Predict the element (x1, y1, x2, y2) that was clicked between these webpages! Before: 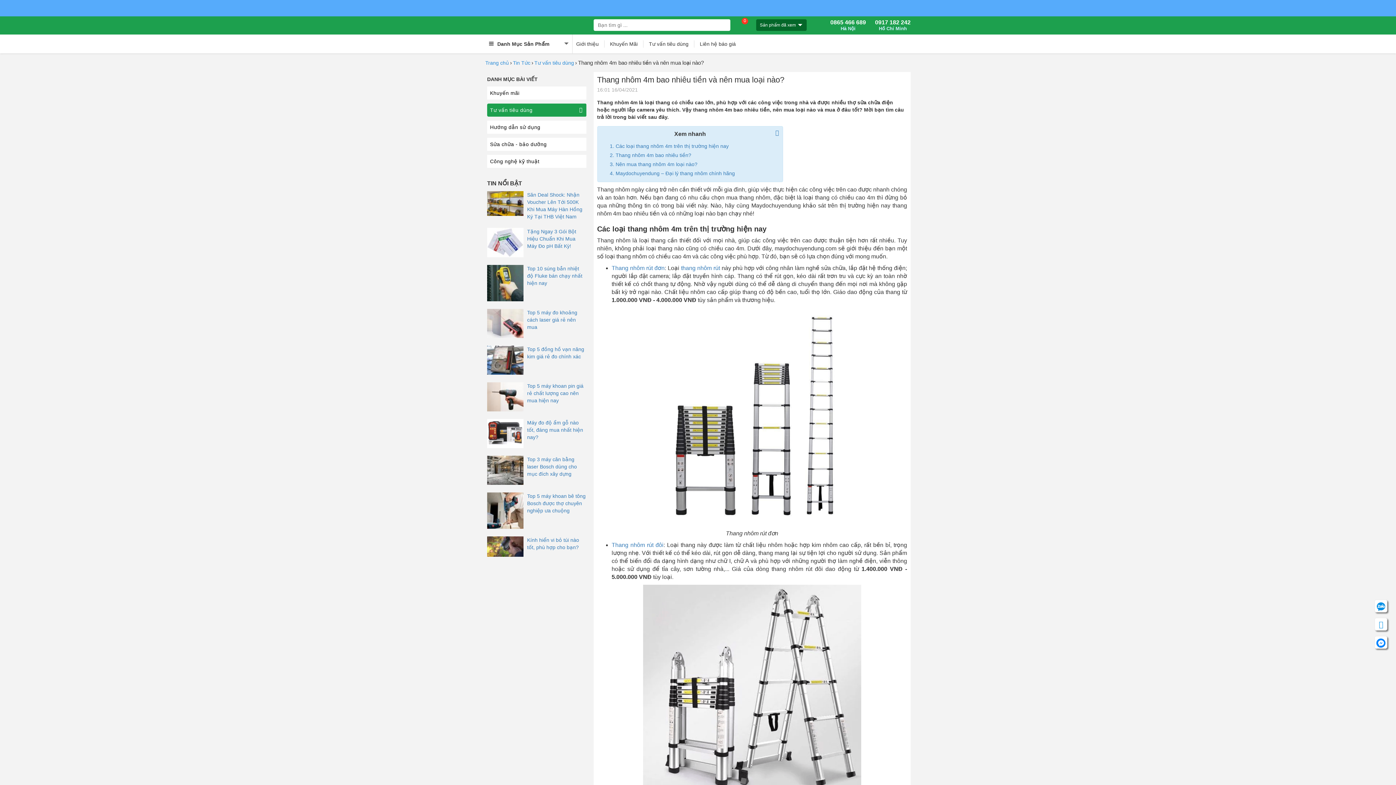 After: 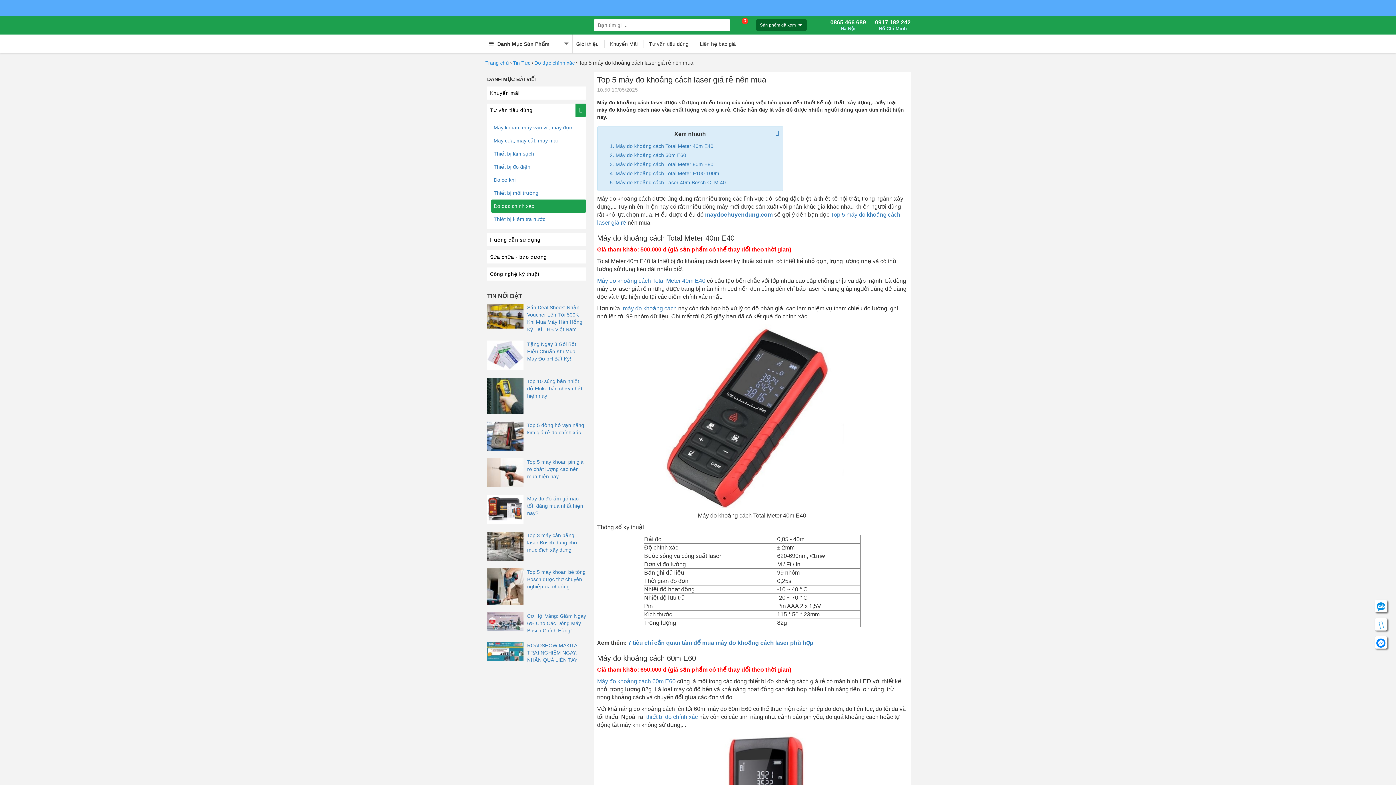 Action: label: Top 5 máy đo khoảng cách laser giá rẻ nên mua bbox: (527, 309, 577, 330)